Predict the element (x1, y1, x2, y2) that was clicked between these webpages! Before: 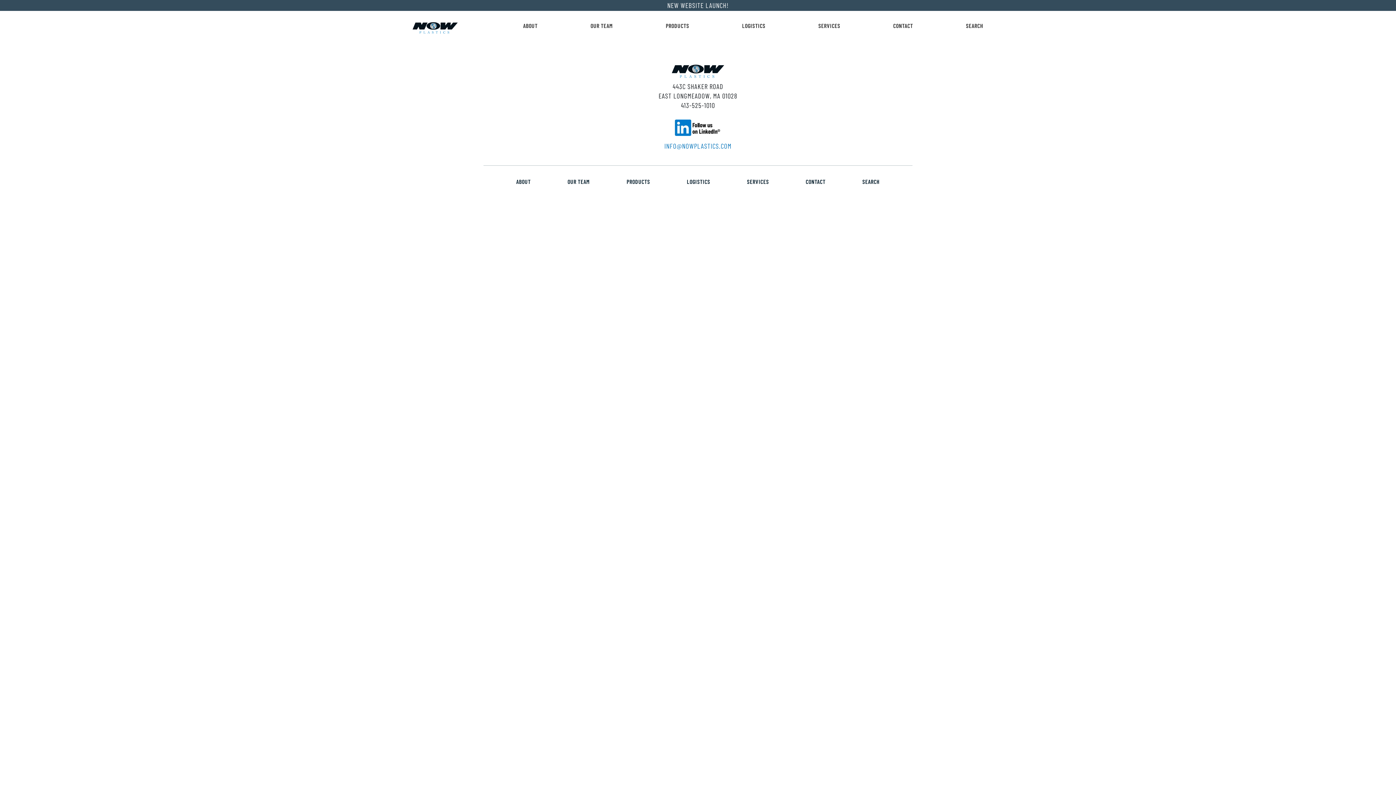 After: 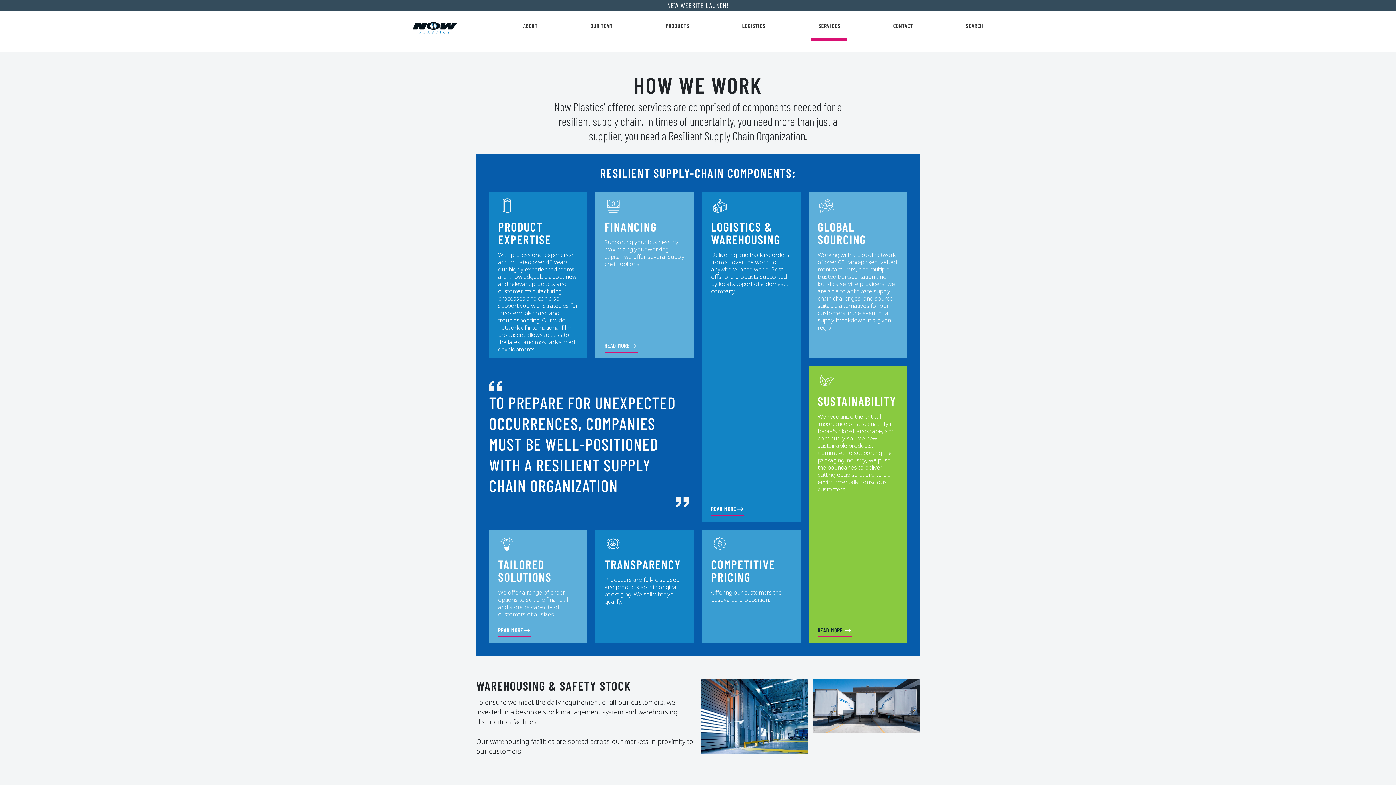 Action: label: SERVICES bbox: (747, 178, 769, 185)